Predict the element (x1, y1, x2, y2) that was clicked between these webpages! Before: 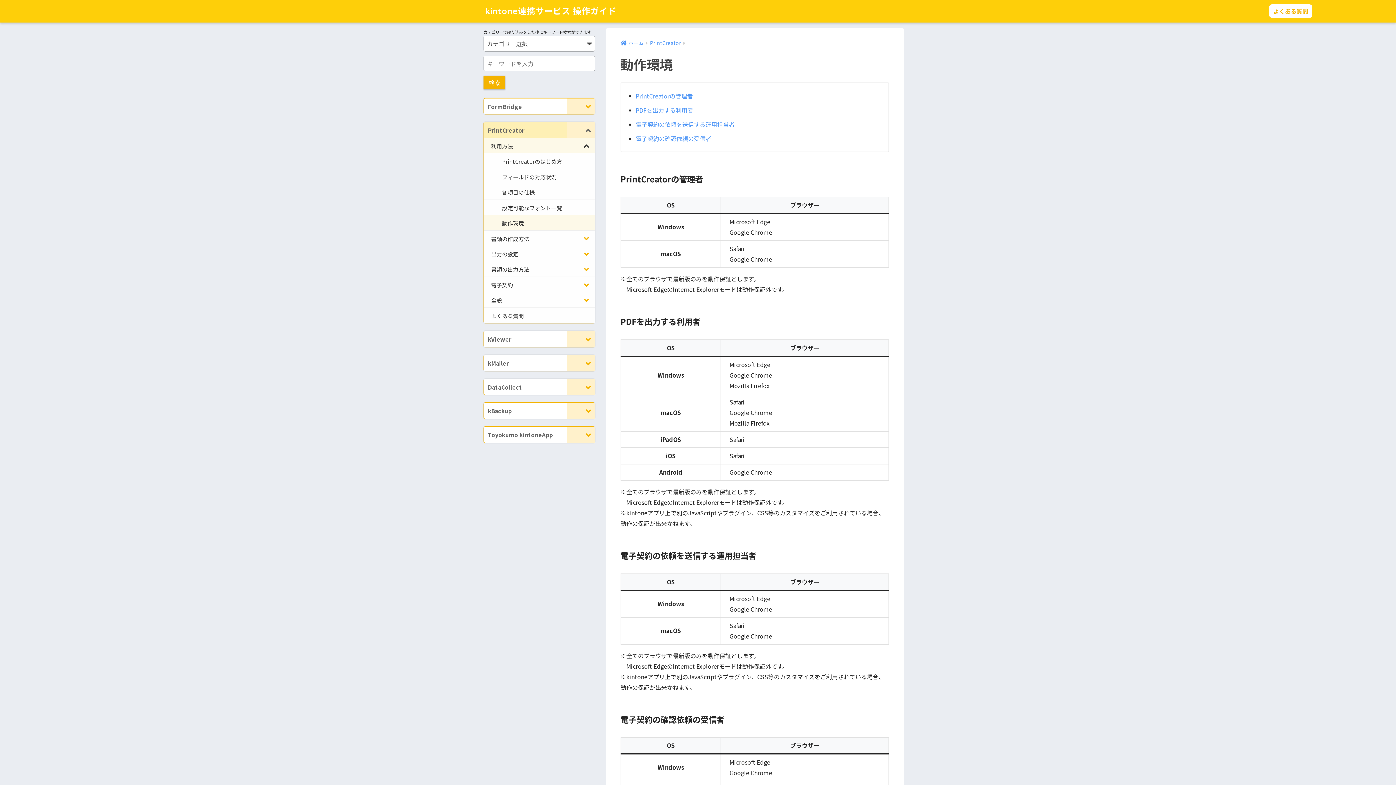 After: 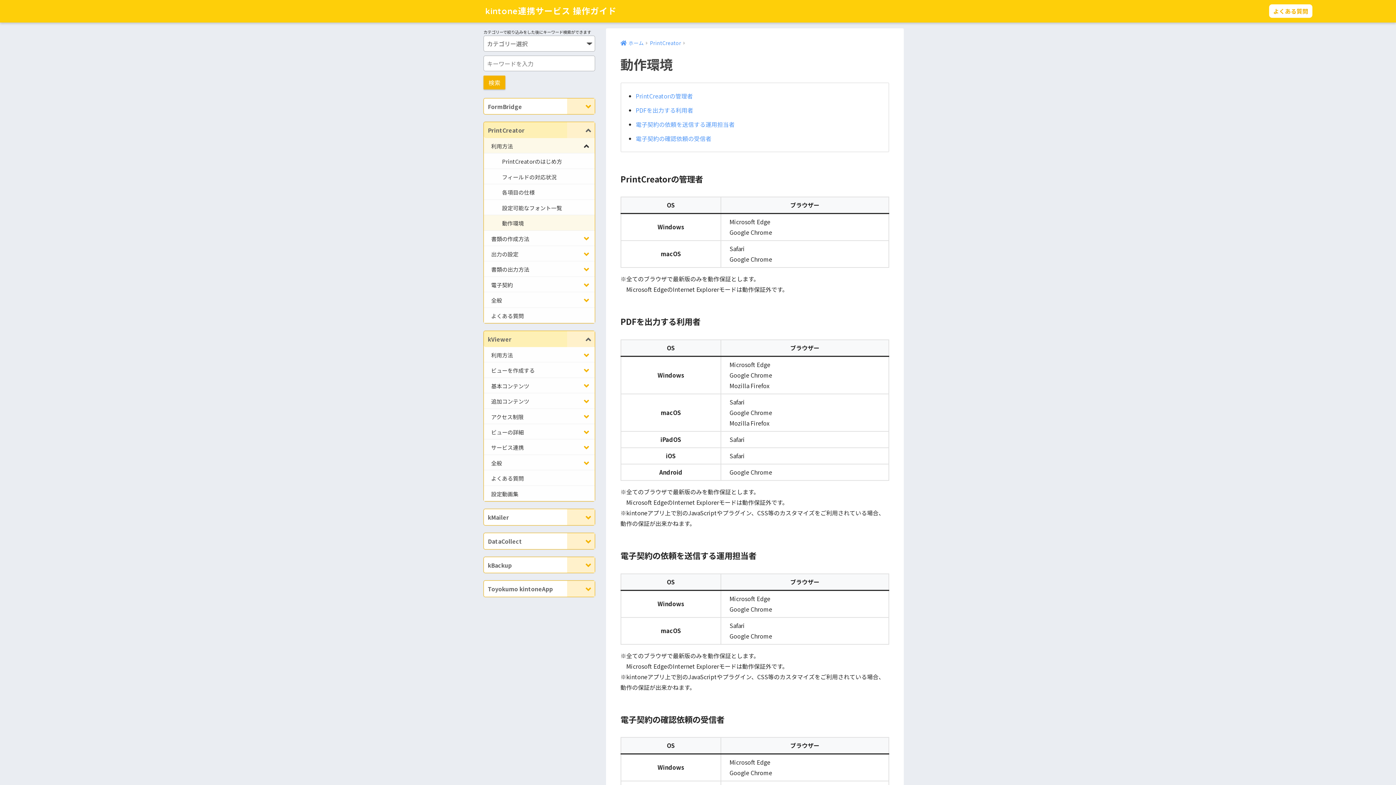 Action: label: Toggle Submenu bbox: (567, 331, 594, 347)